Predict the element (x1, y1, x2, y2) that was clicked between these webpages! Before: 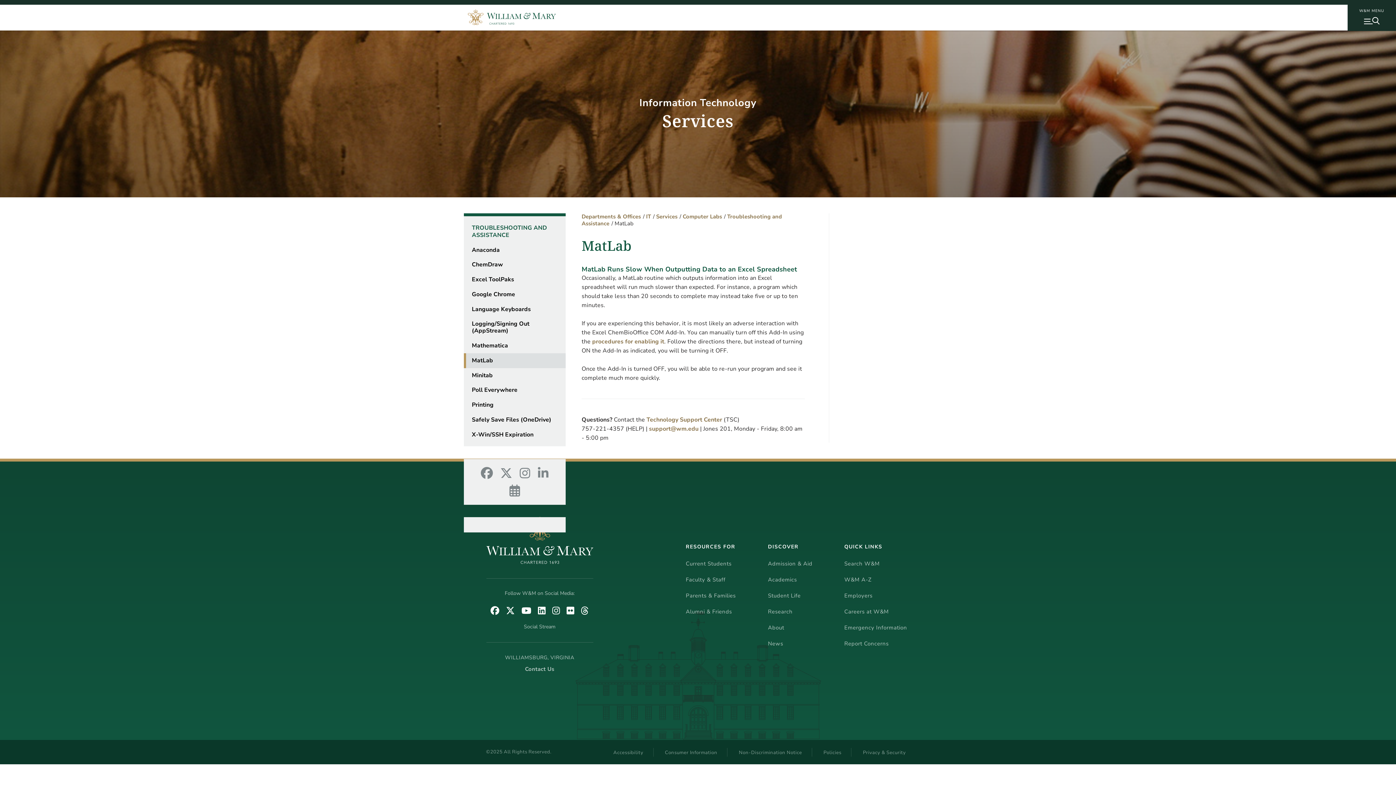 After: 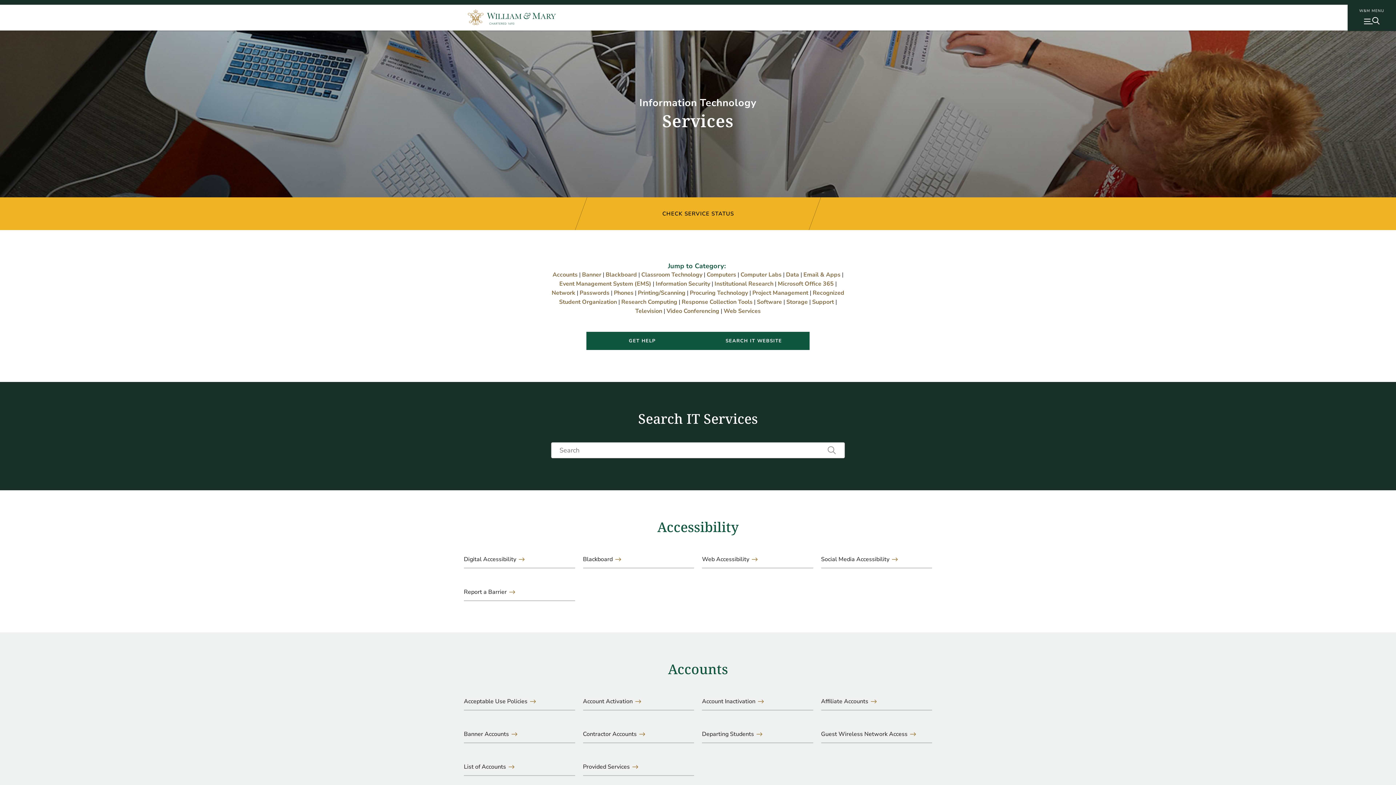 Action: bbox: (656, 213, 677, 220) label: Services